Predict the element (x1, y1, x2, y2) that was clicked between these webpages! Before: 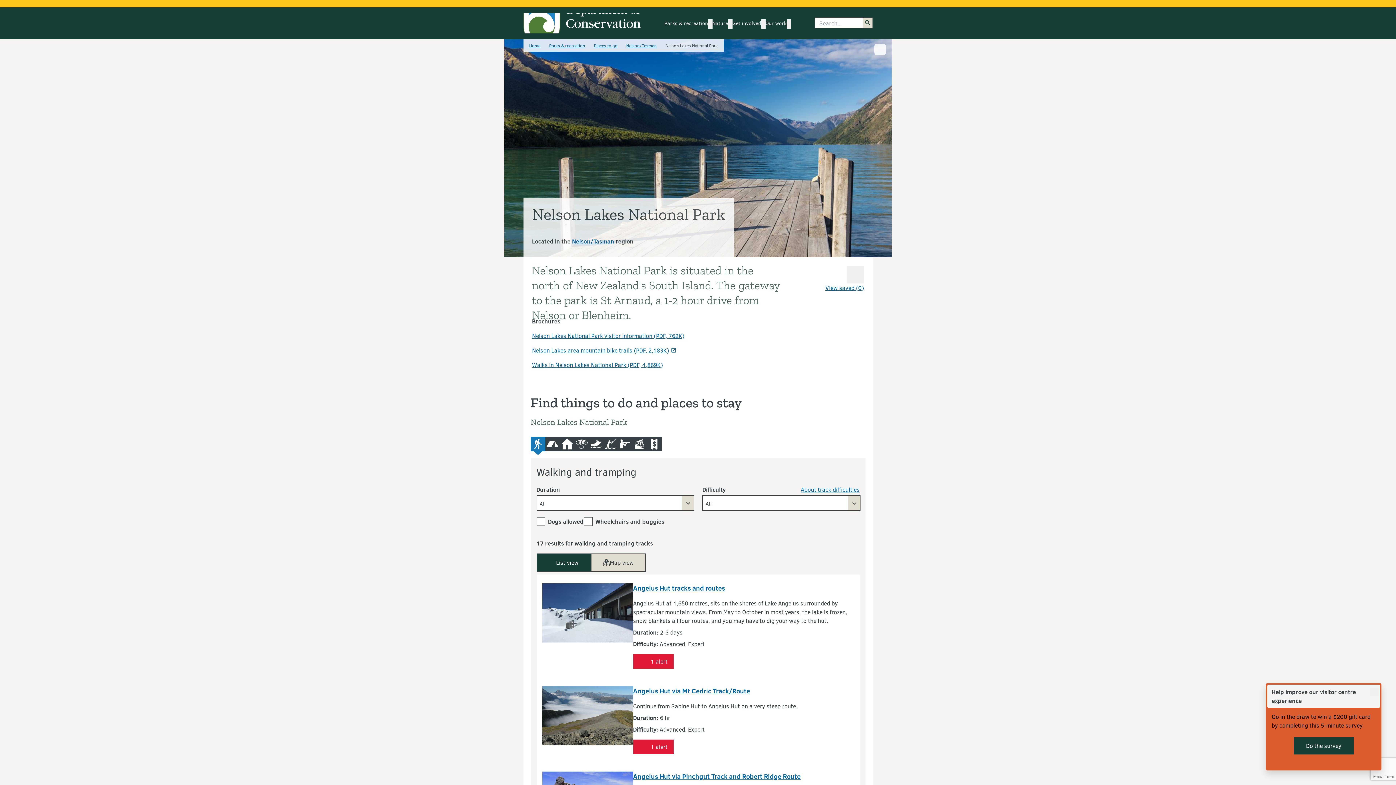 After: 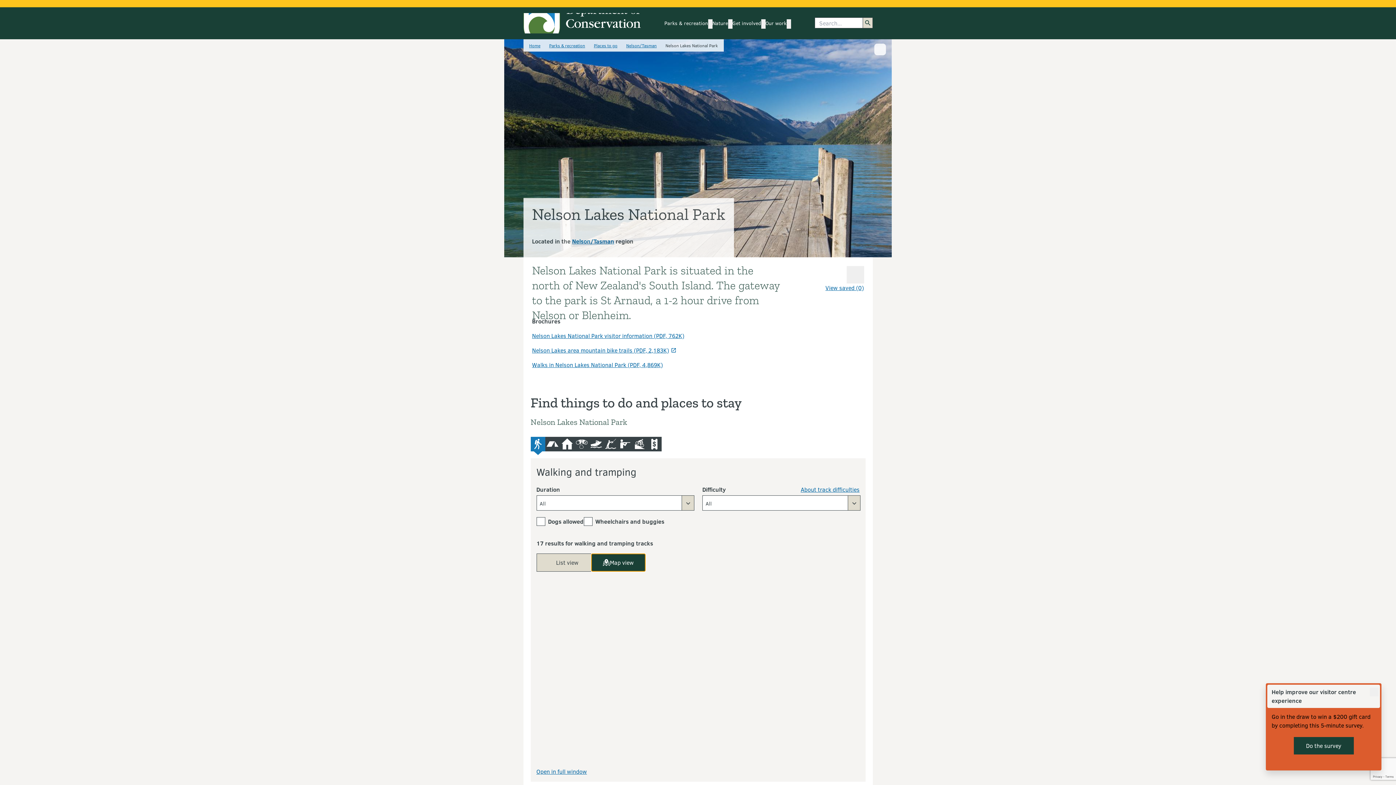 Action: bbox: (591, 553, 645, 572) label: Map view